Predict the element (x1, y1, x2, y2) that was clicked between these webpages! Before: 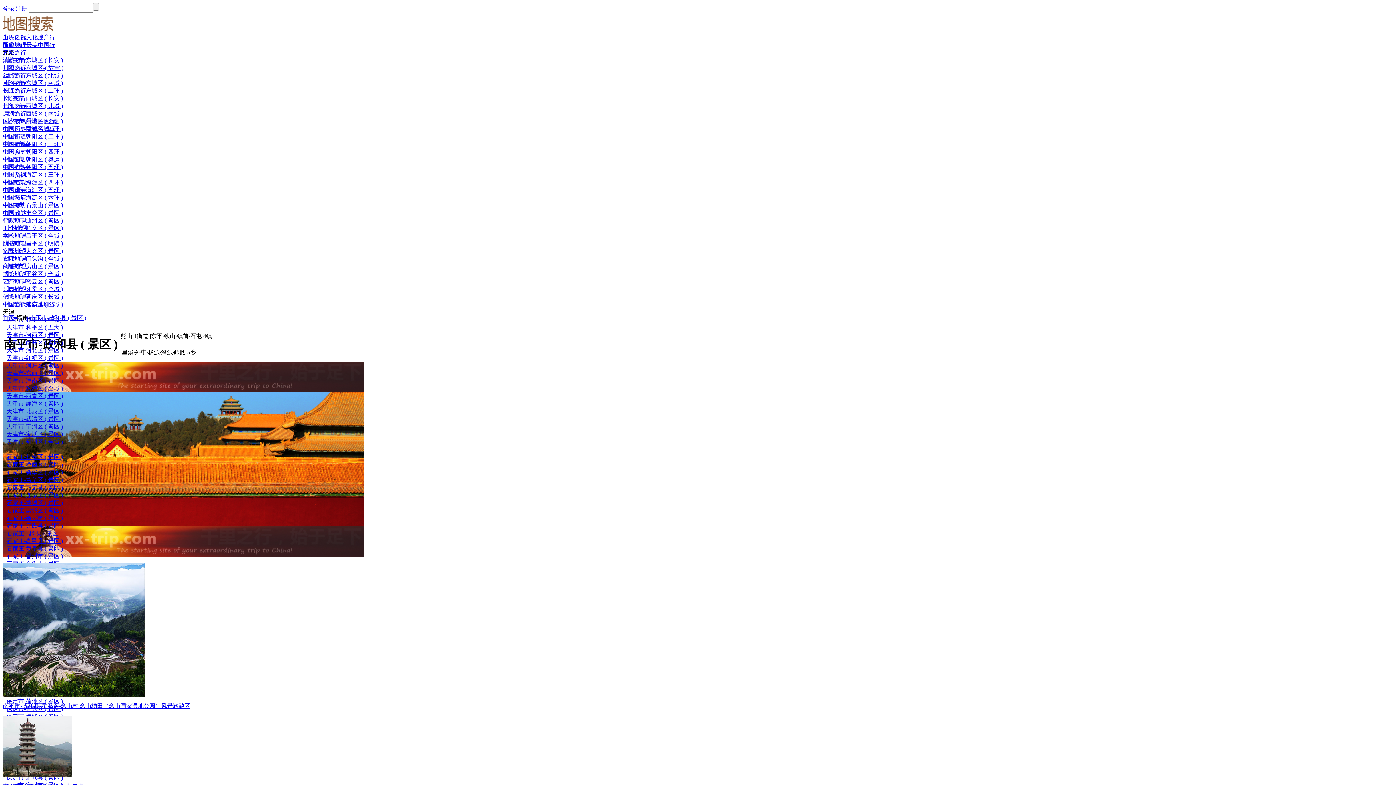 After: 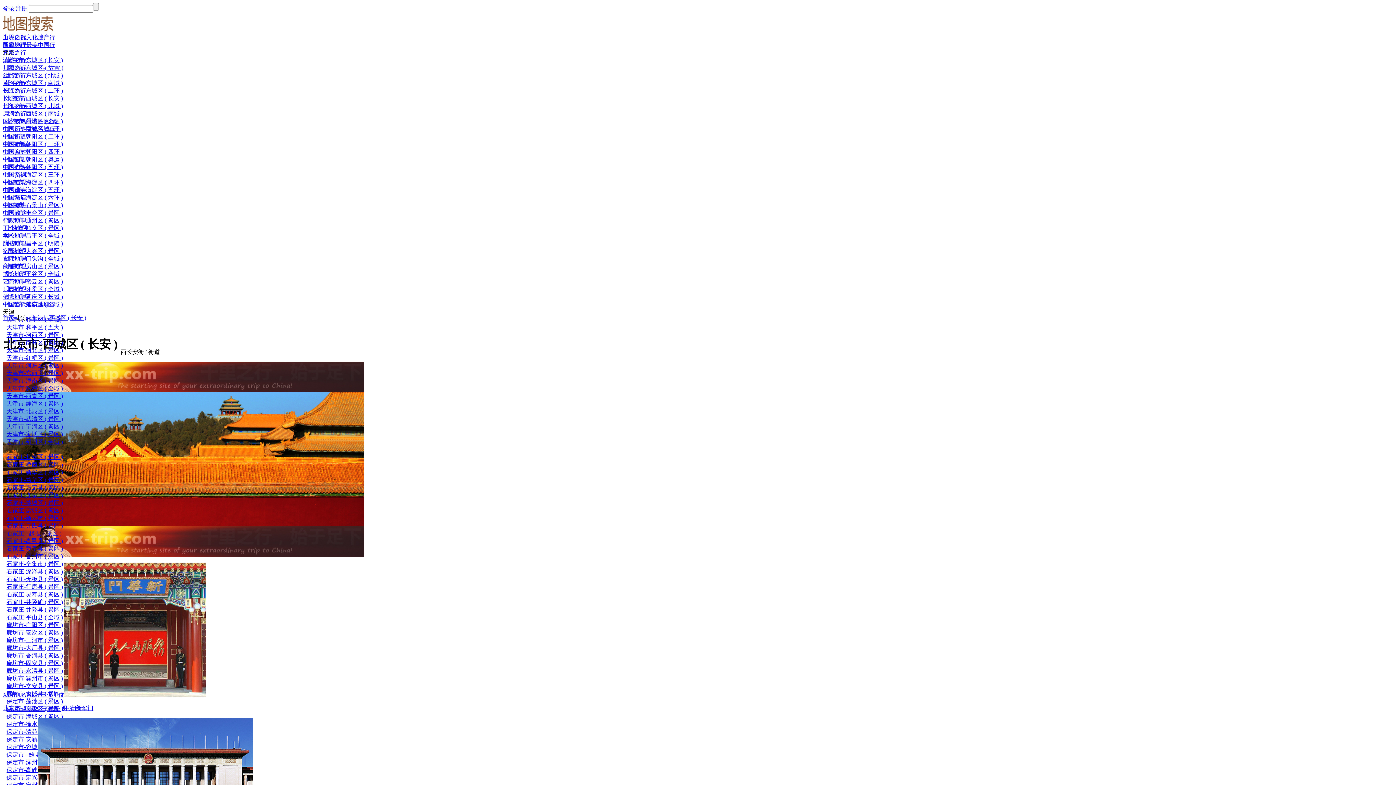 Action: bbox: (2, 94, 368, 102) label: 北京市-西城区 ( 长安 )